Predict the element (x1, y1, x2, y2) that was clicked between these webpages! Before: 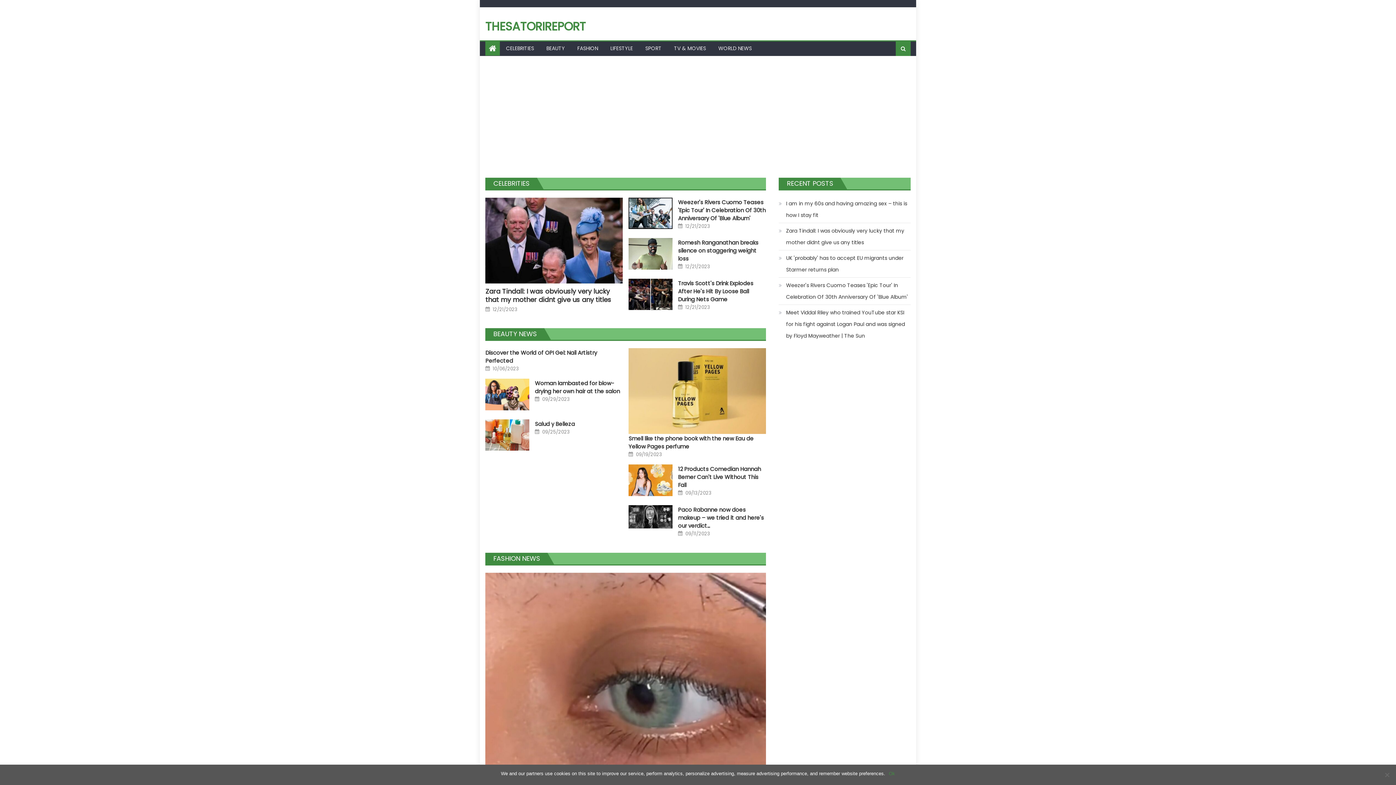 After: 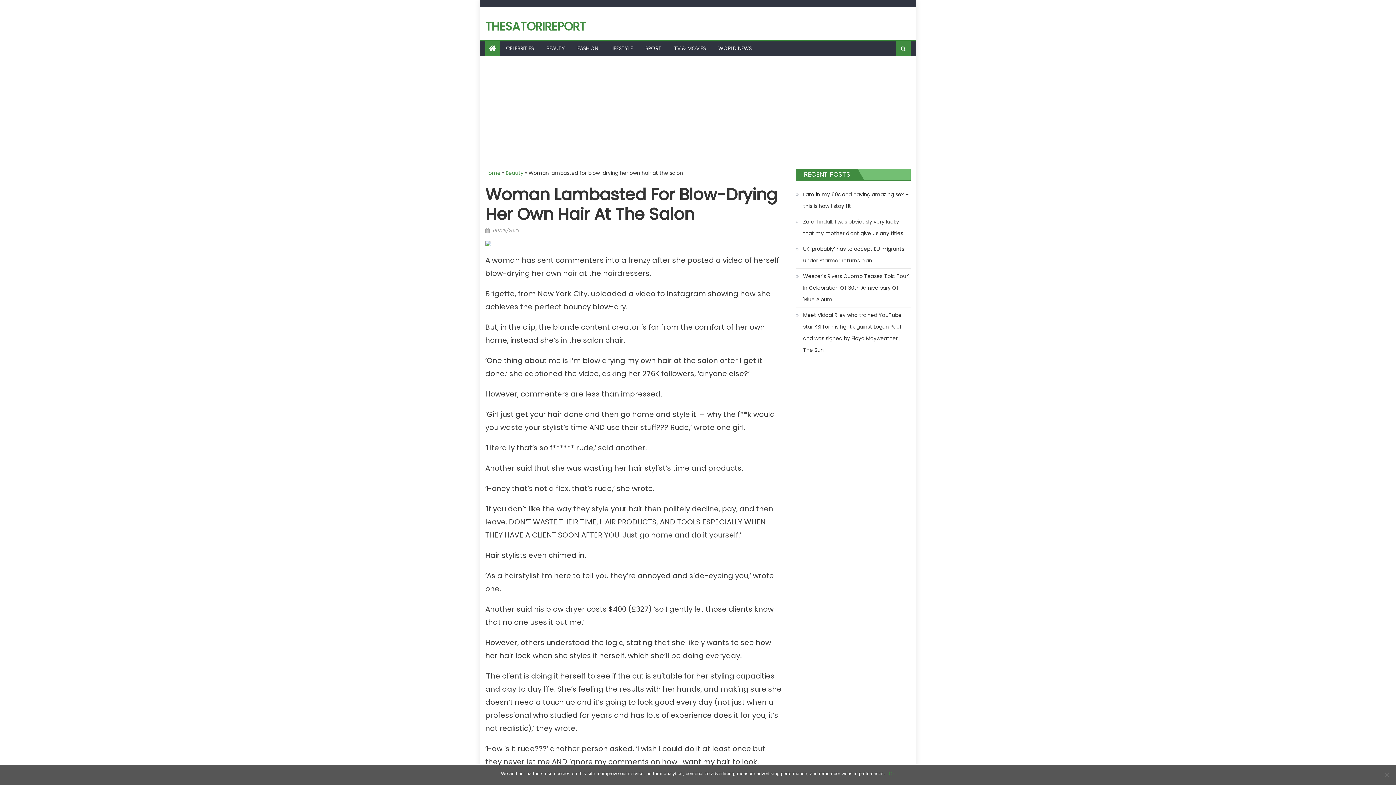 Action: bbox: (485, 378, 529, 410)